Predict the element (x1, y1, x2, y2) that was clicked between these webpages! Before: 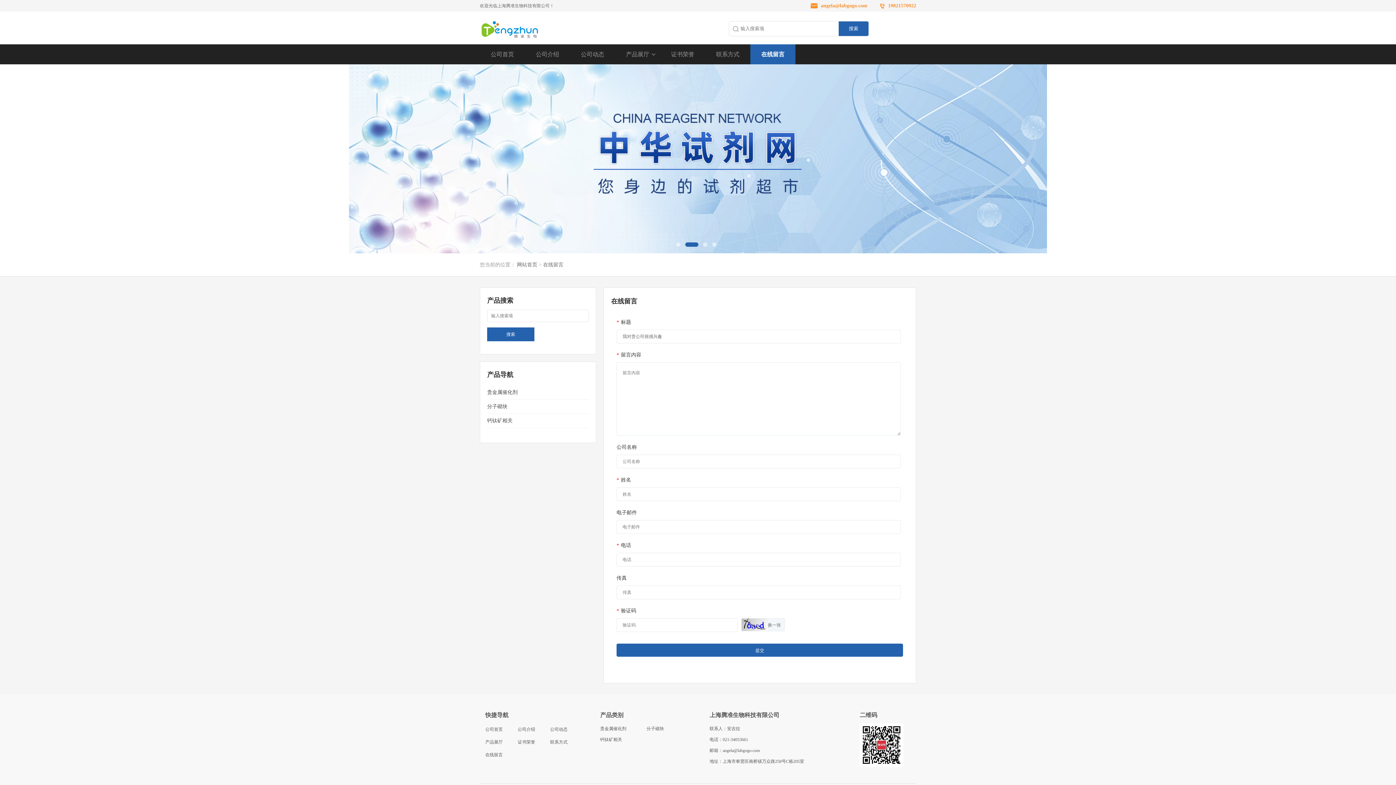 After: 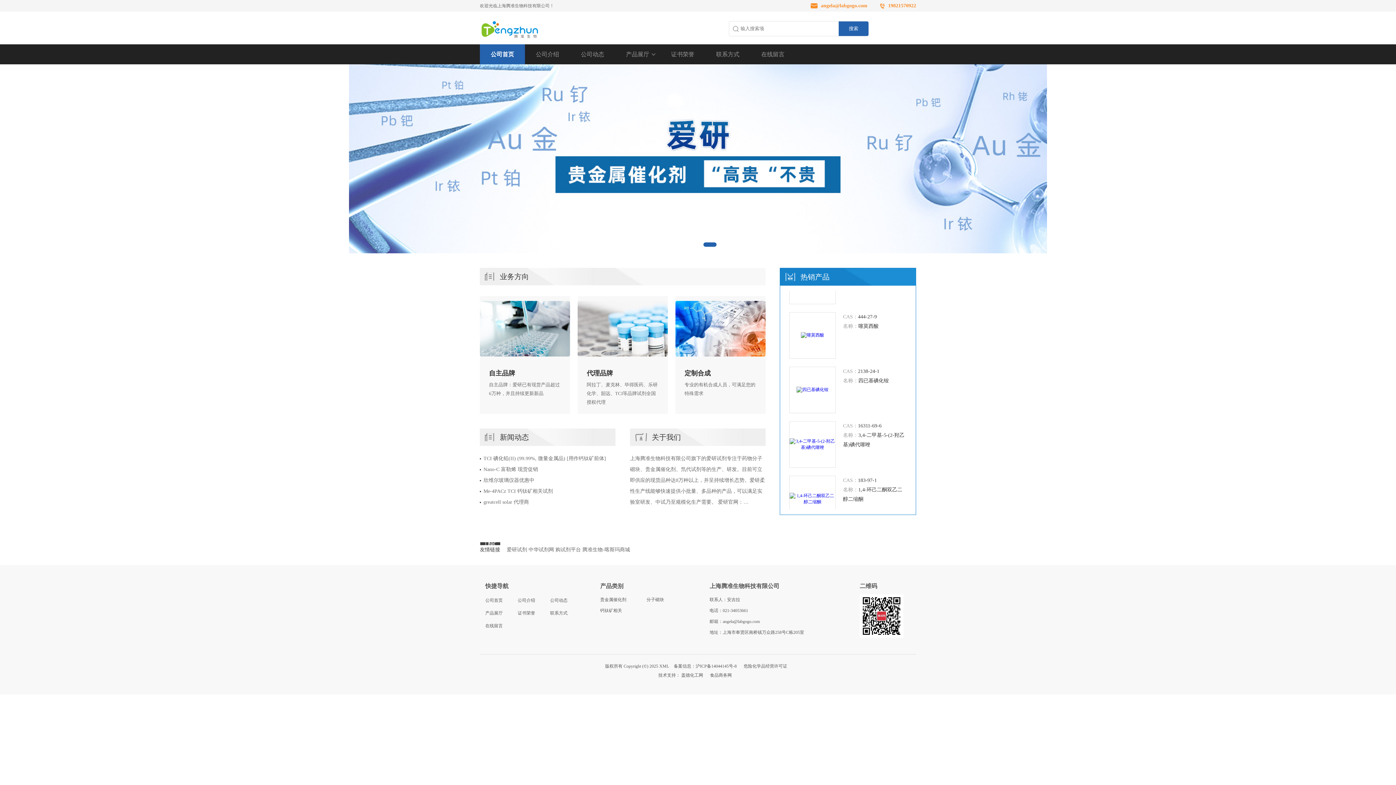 Action: bbox: (480, 11, 591, 44)